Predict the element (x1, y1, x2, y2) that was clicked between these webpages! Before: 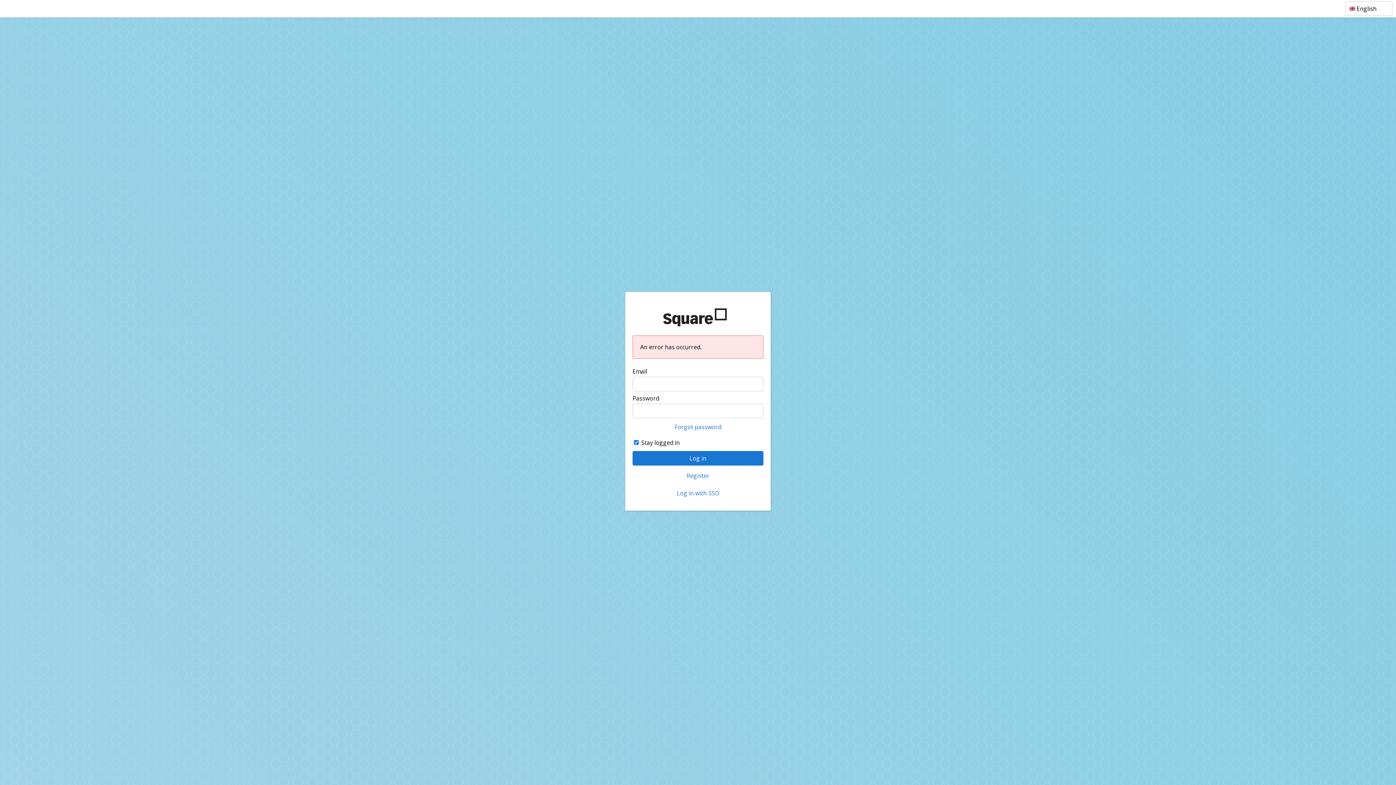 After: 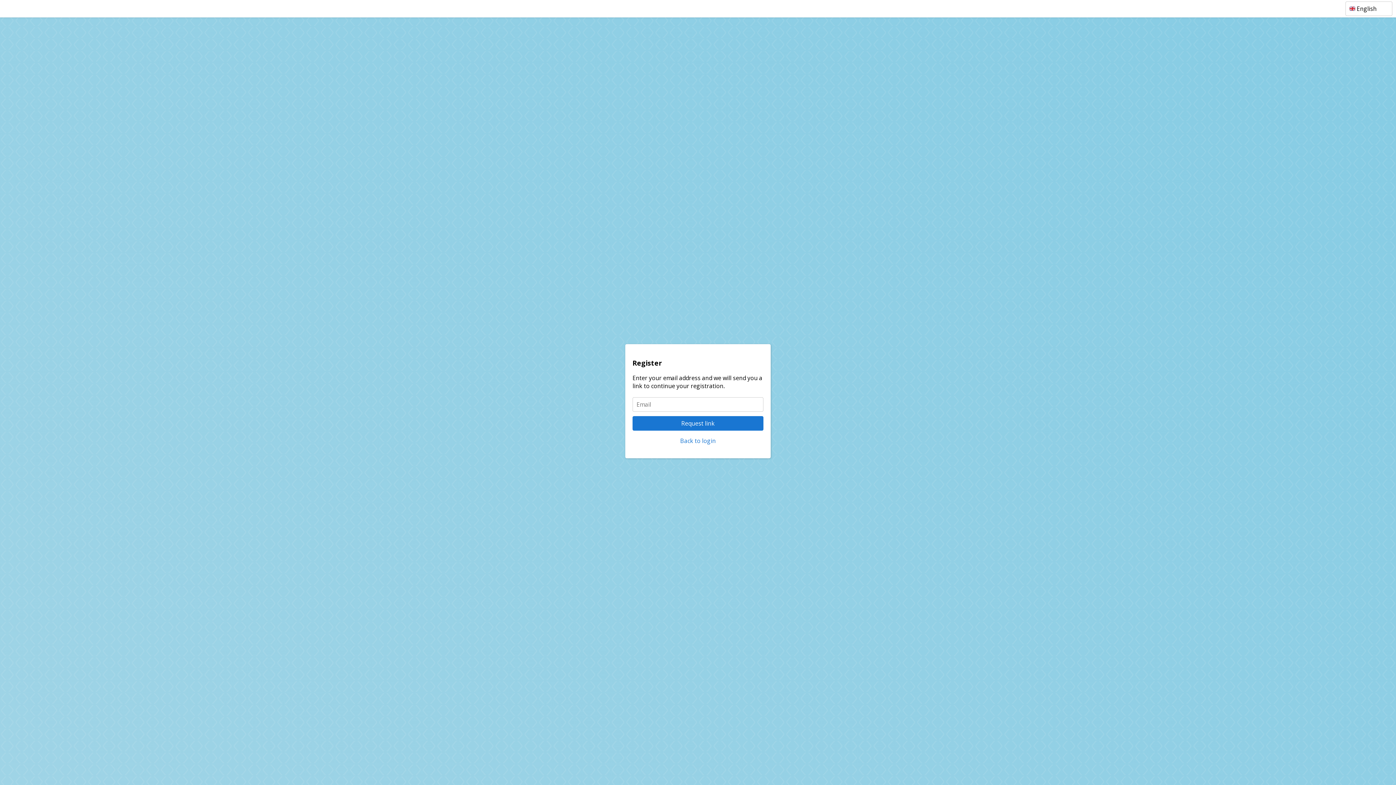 Action: label: Register bbox: (632, 468, 763, 483)